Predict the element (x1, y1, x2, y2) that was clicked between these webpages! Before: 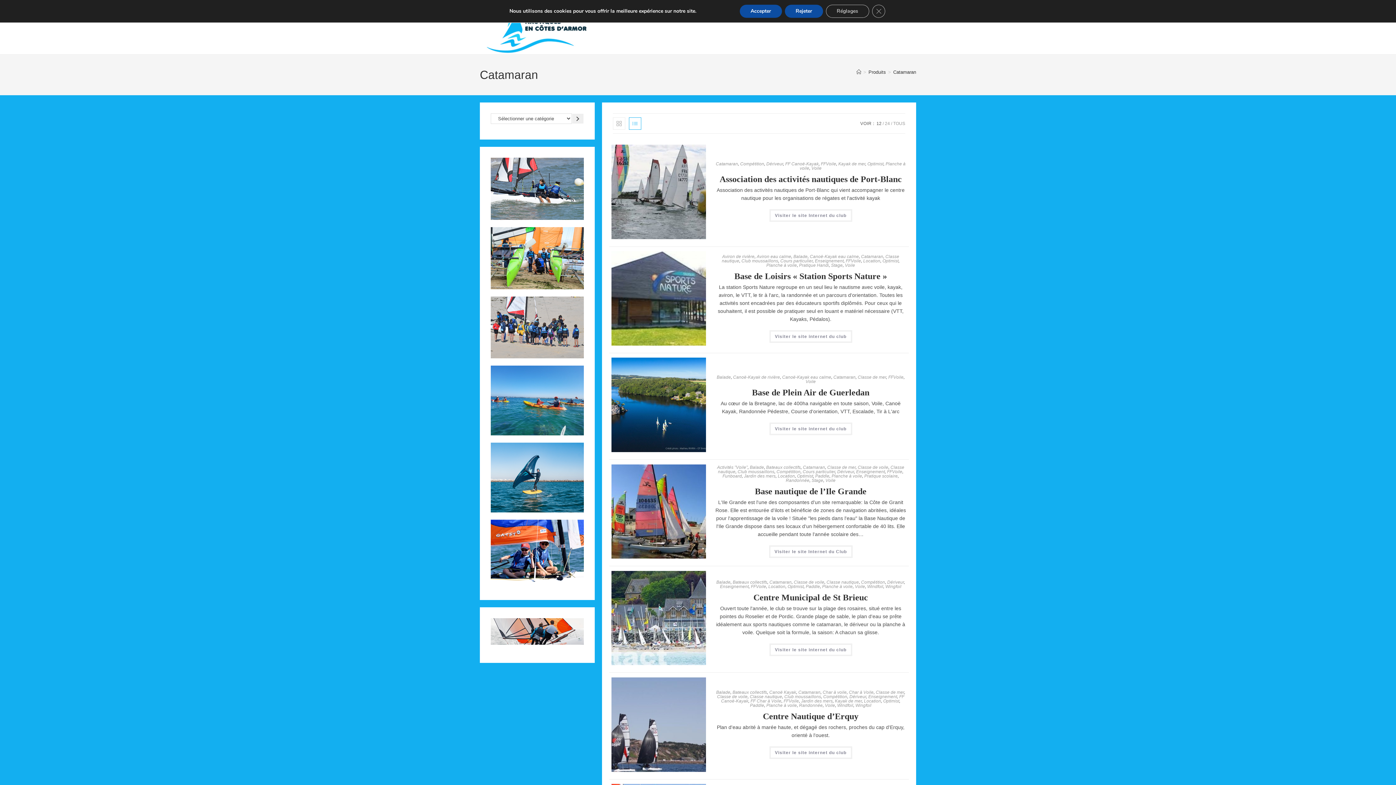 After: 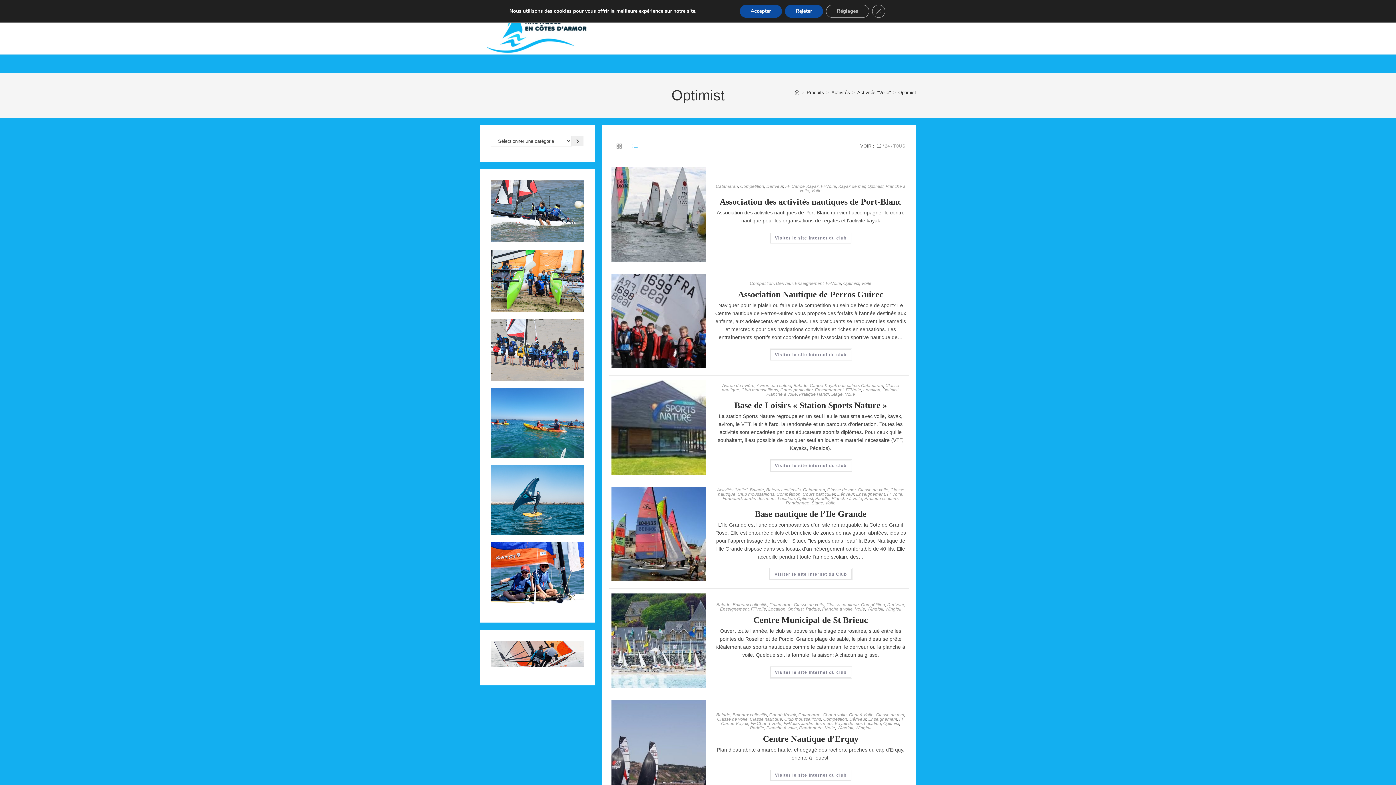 Action: bbox: (787, 563, 803, 568) label: Optimist